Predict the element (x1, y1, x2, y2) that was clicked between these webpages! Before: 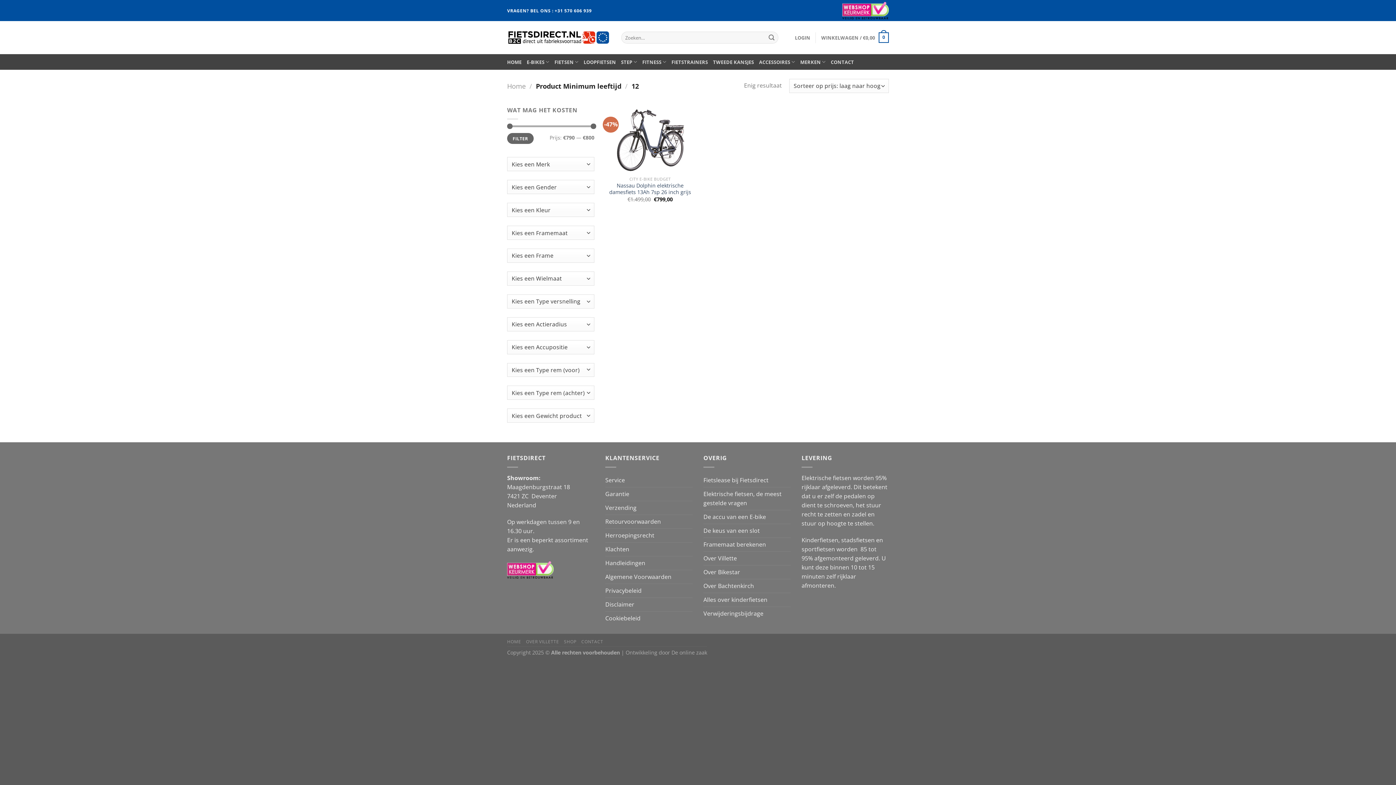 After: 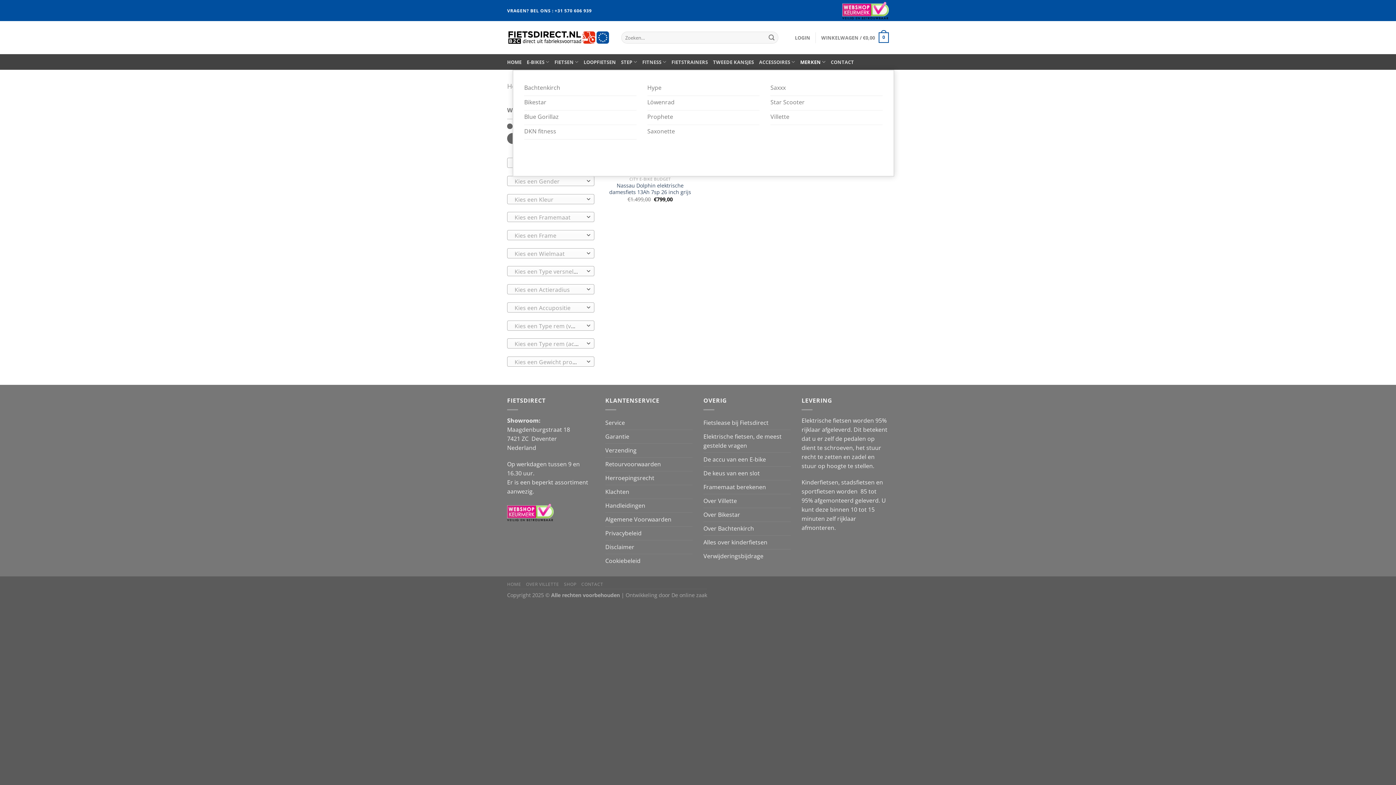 Action: bbox: (800, 54, 825, 69) label: MERKEN